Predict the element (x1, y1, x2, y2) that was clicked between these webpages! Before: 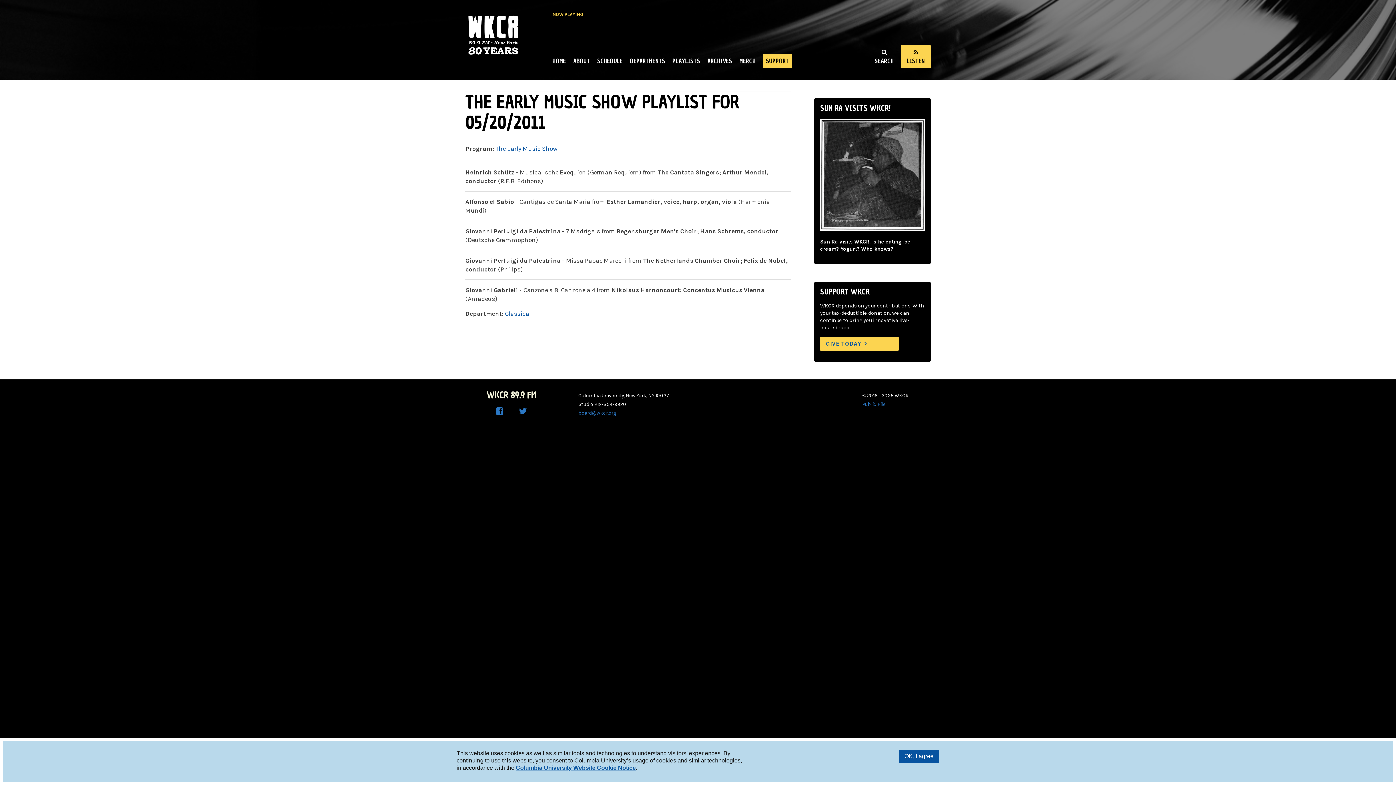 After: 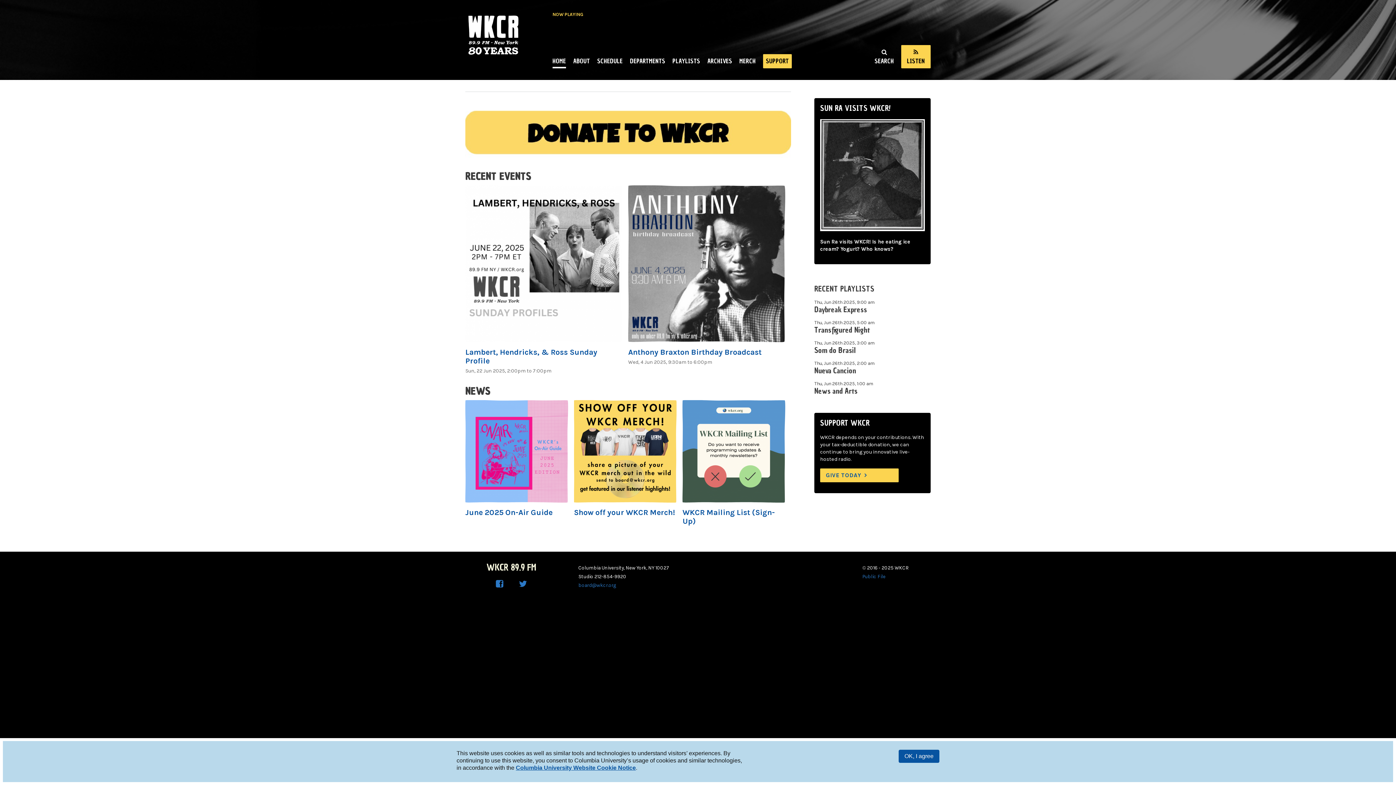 Action: bbox: (465, 11, 538, 68) label: WKCR 89.9FM NY